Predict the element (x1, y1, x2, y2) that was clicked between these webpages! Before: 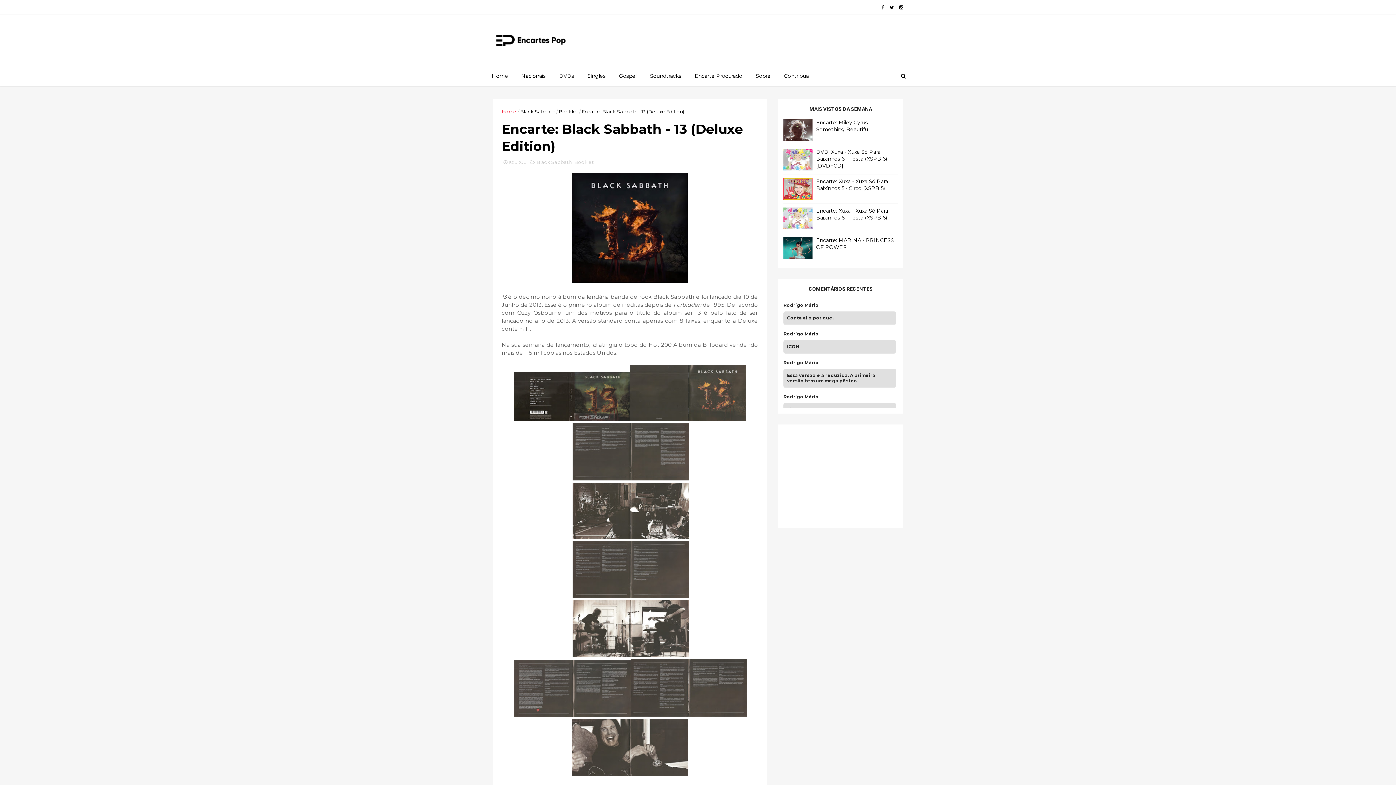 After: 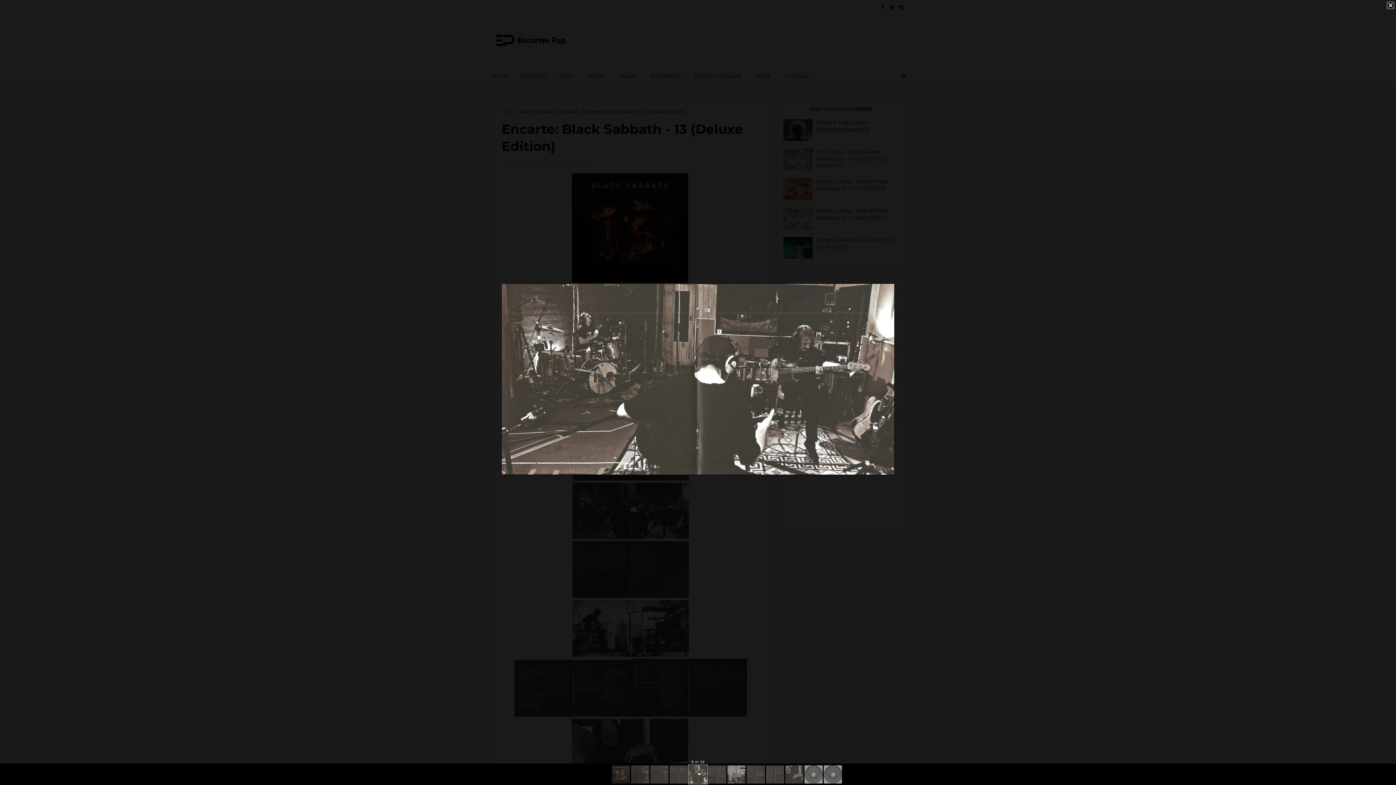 Action: bbox: (572, 533, 688, 540)